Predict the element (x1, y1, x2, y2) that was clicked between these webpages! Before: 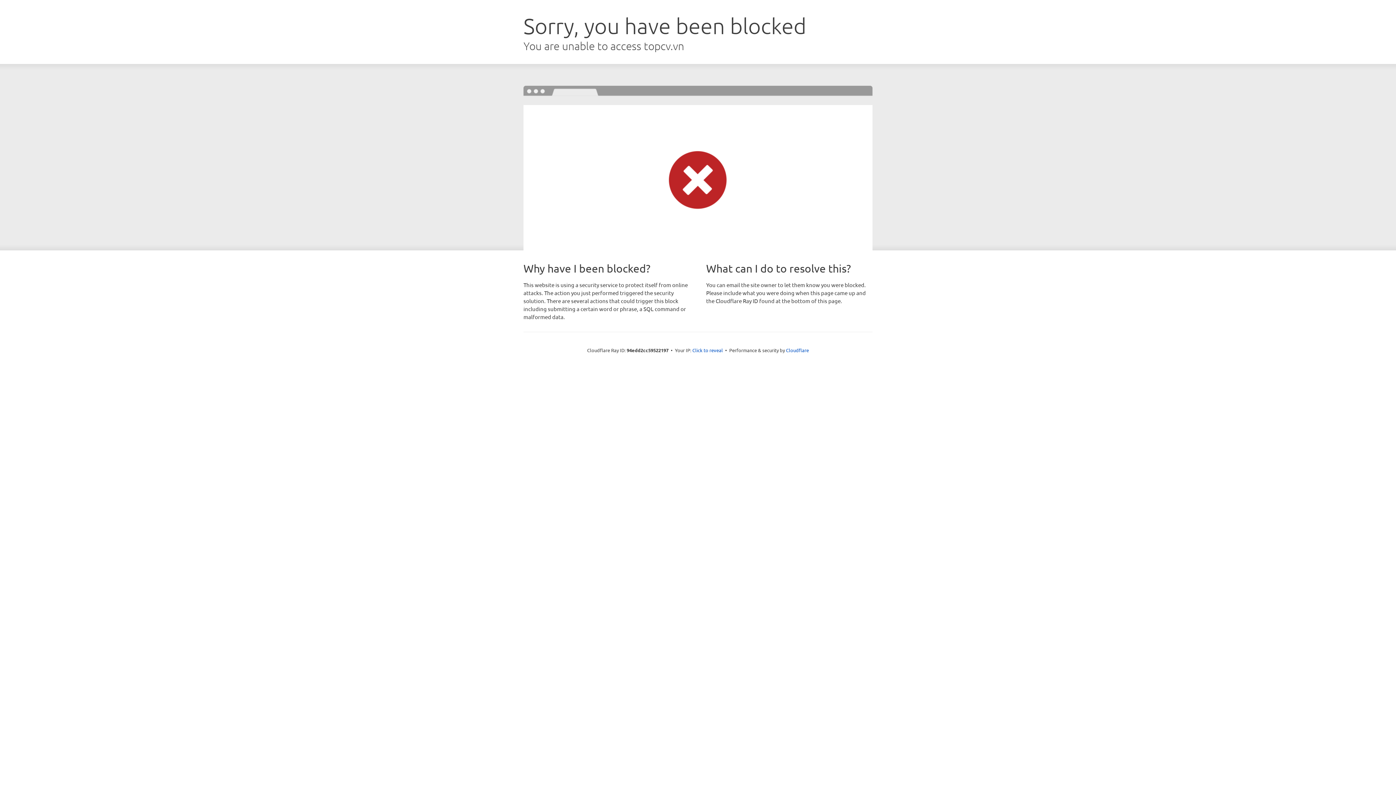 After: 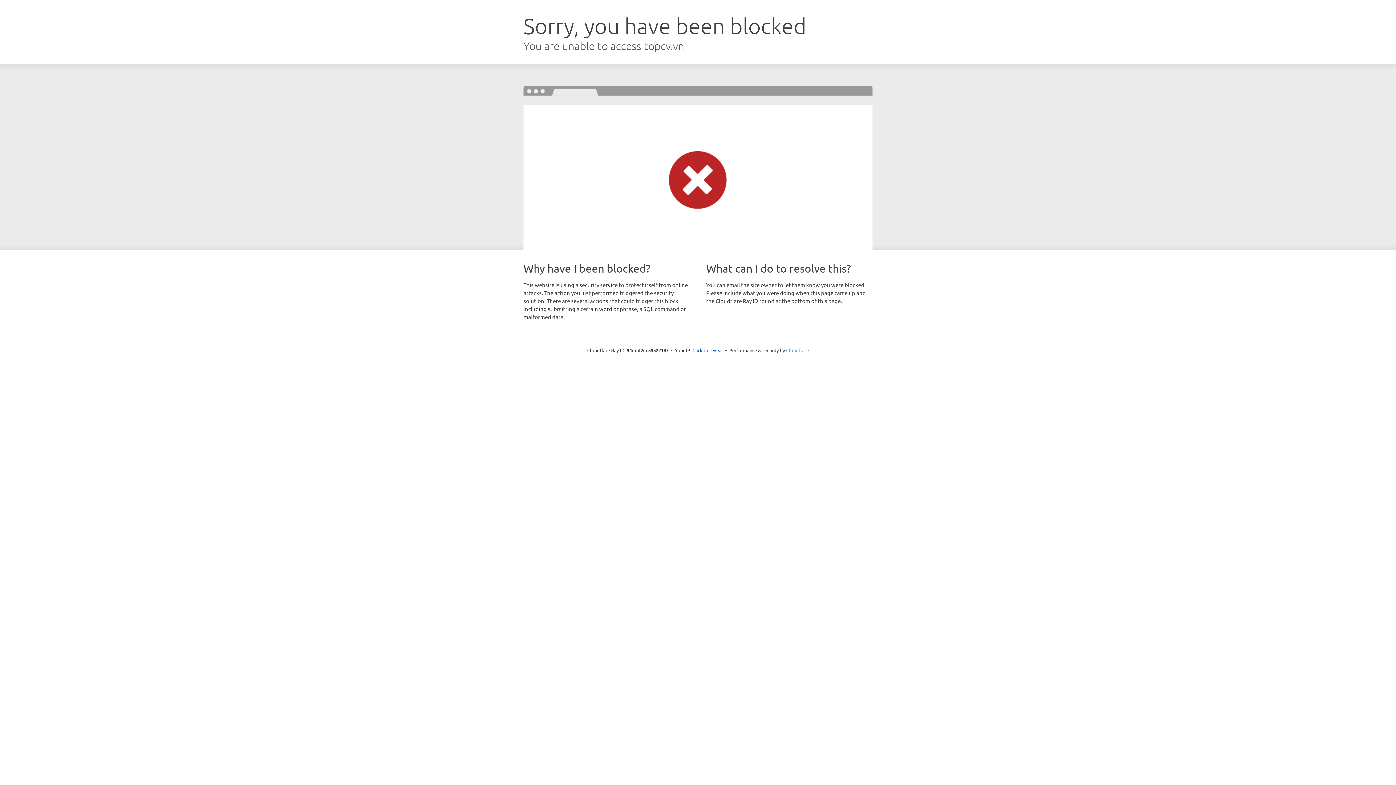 Action: label: Cloudflare bbox: (786, 347, 809, 353)